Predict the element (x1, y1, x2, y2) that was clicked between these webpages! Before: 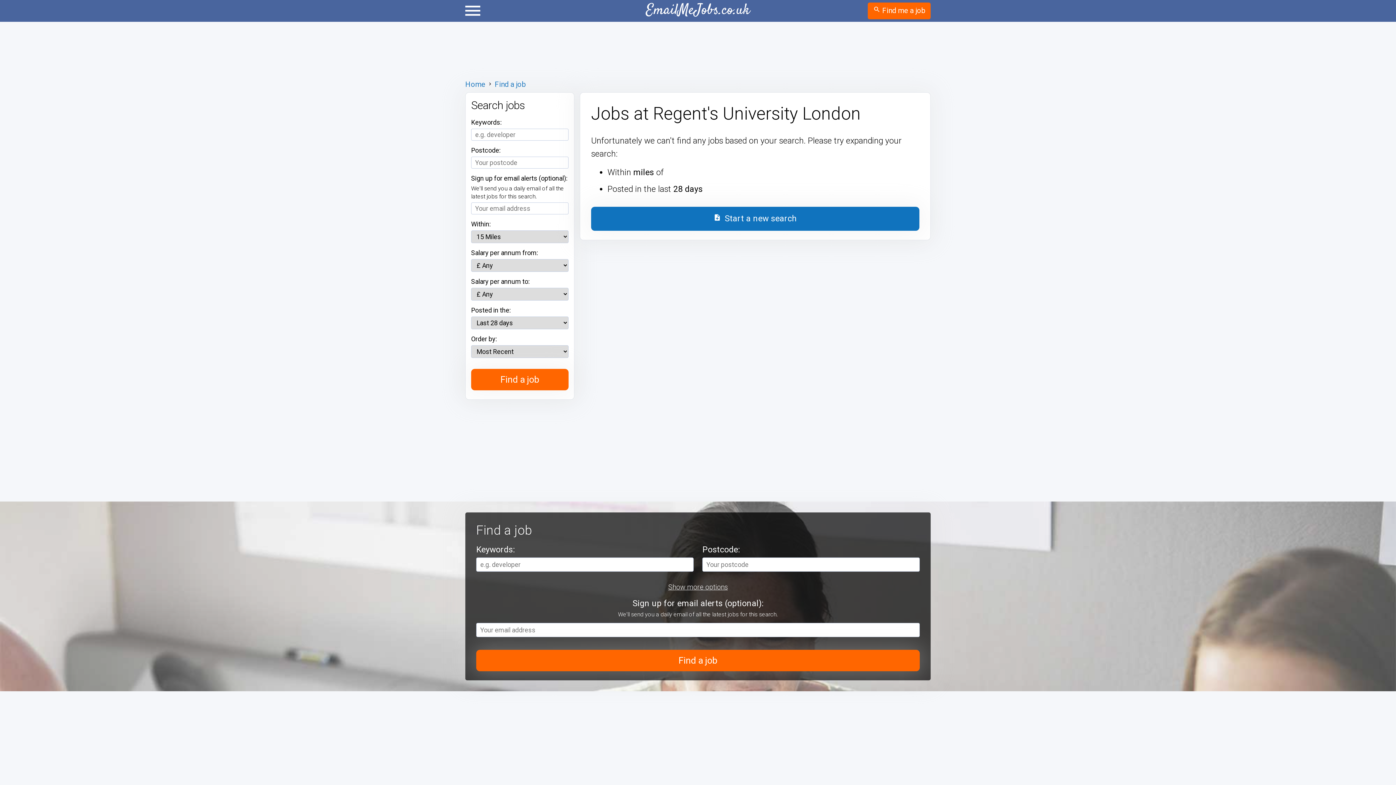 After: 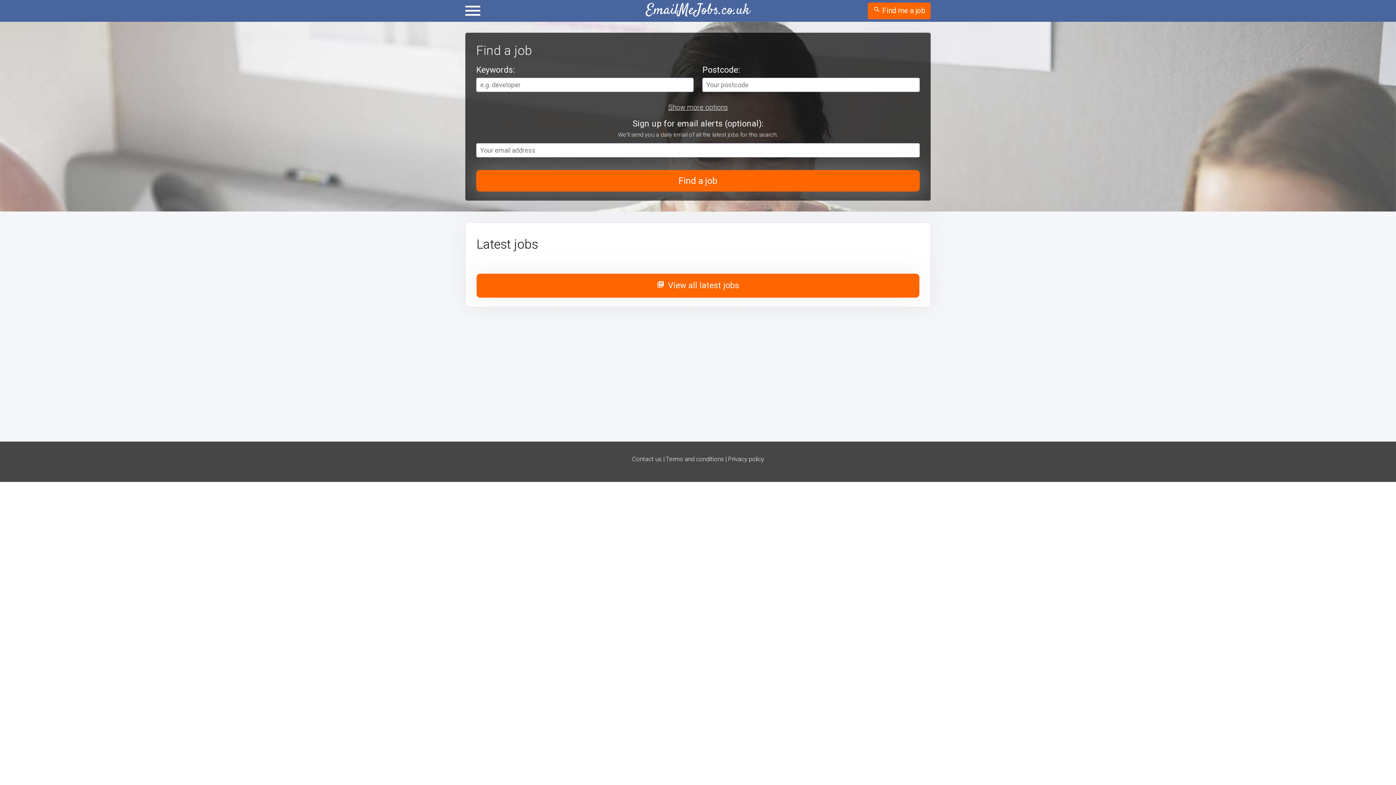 Action: bbox: (465, 80, 485, 88) label: Home